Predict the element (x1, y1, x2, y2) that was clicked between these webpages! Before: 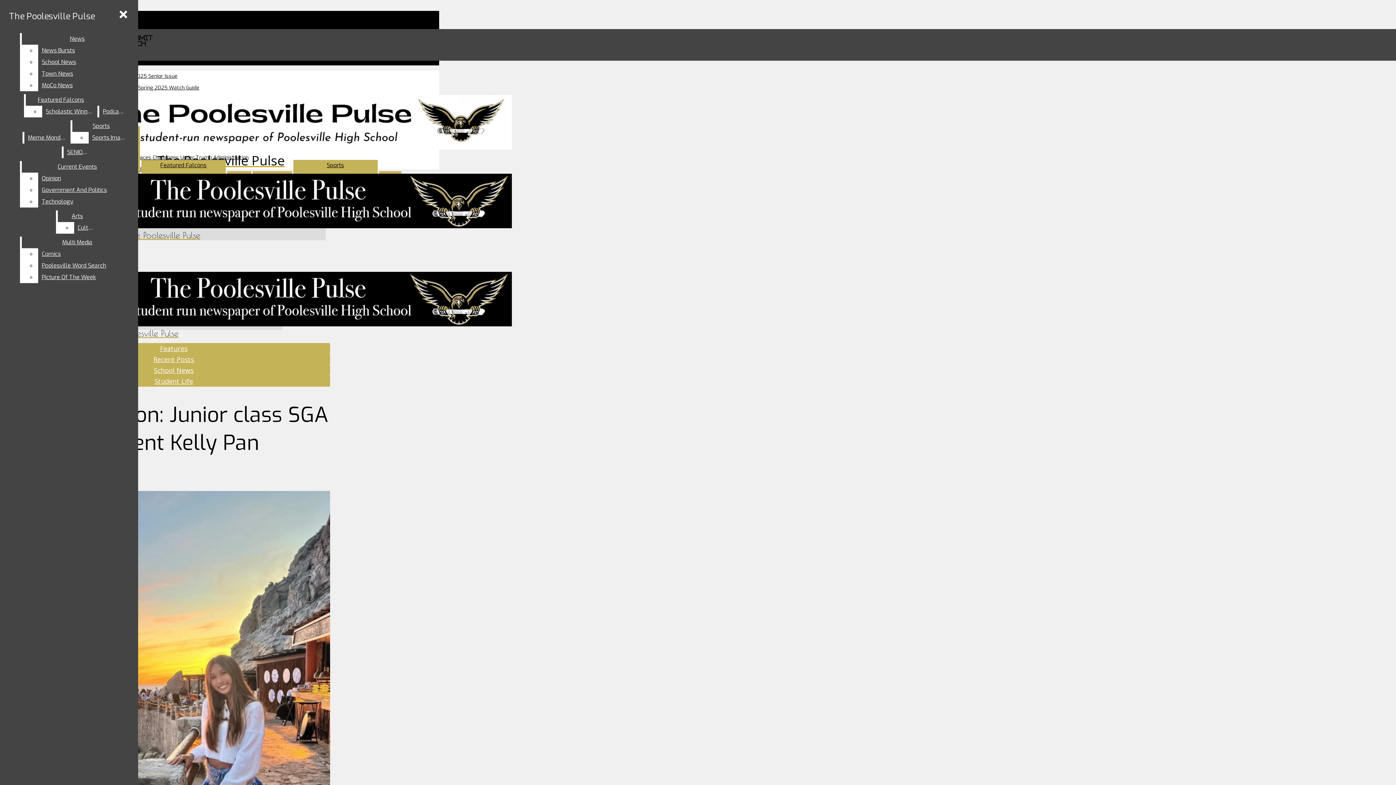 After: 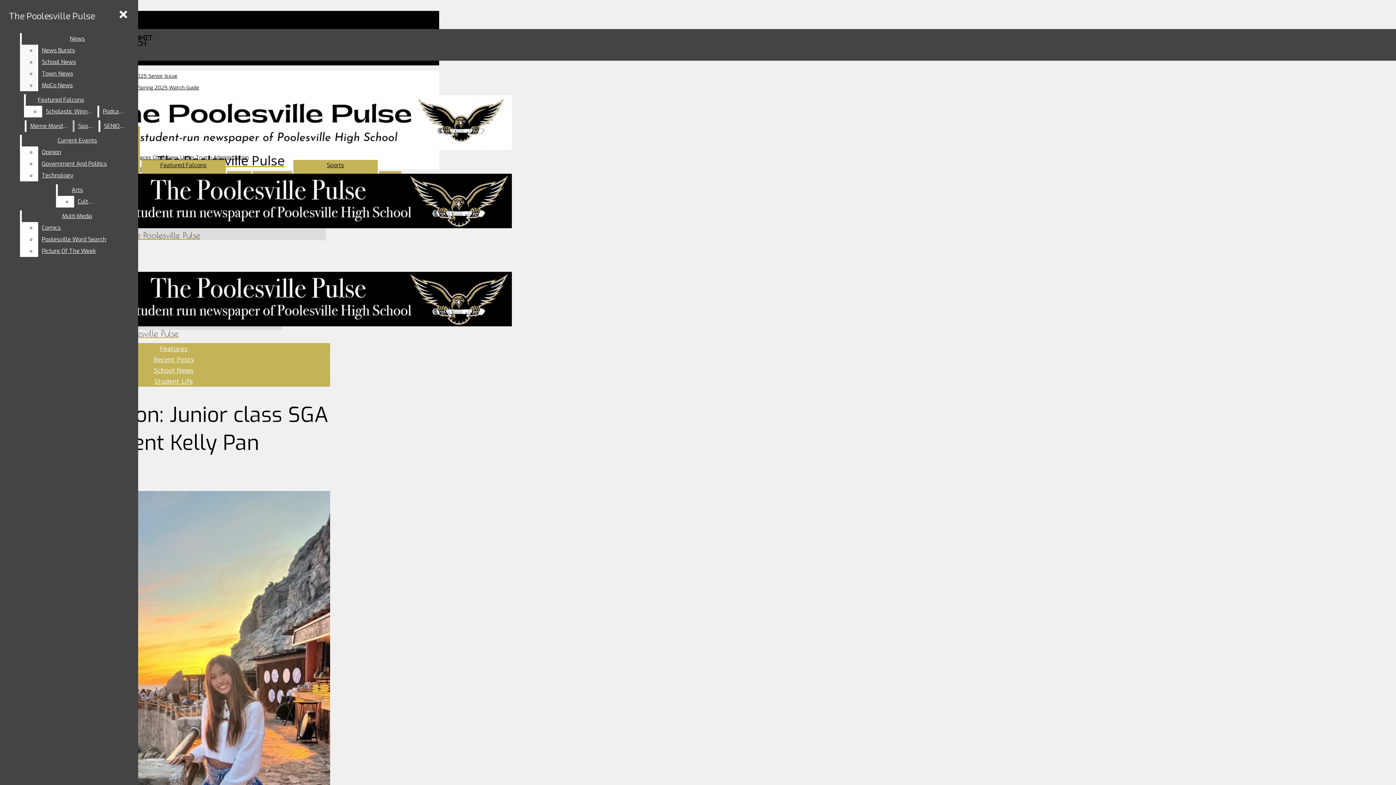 Action: label: MoCo News bbox: (38, 79, 132, 91)